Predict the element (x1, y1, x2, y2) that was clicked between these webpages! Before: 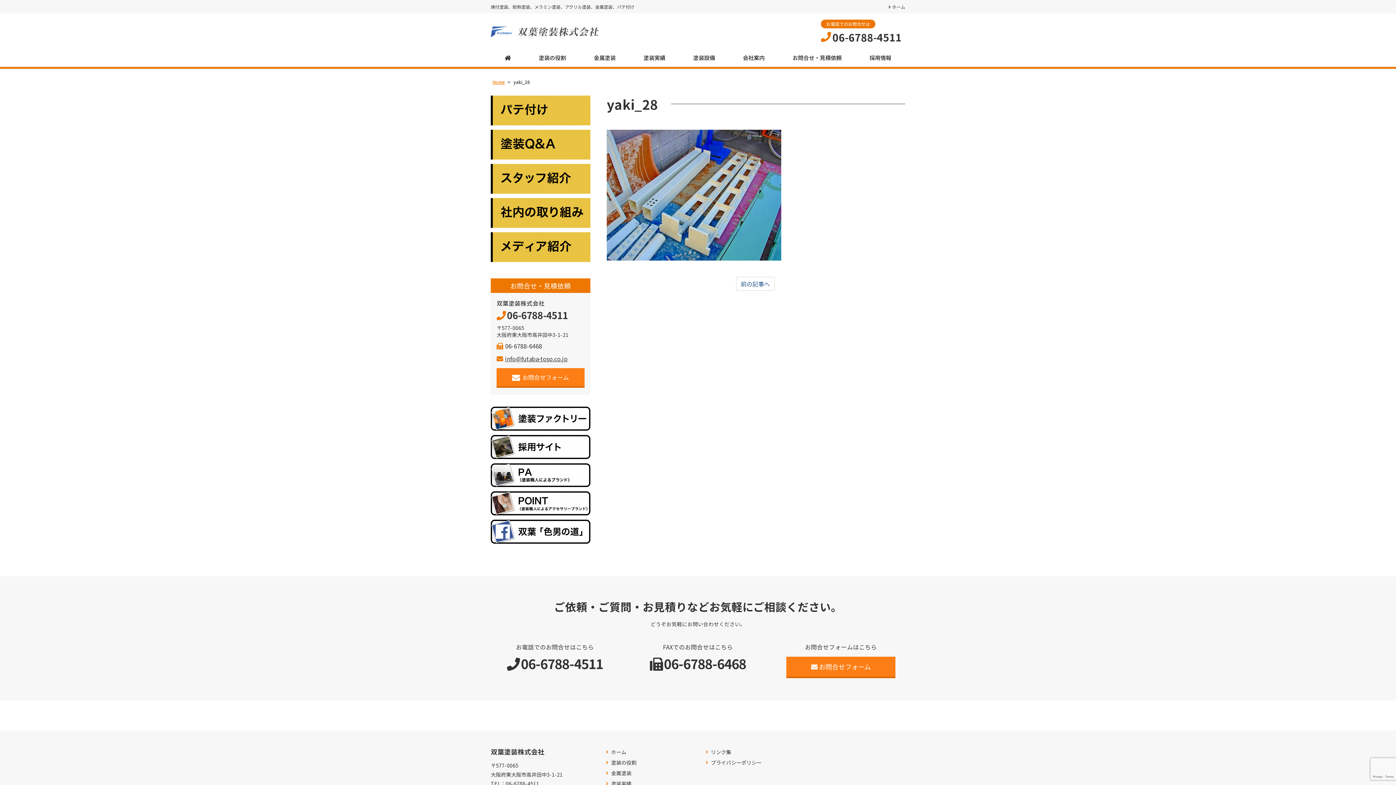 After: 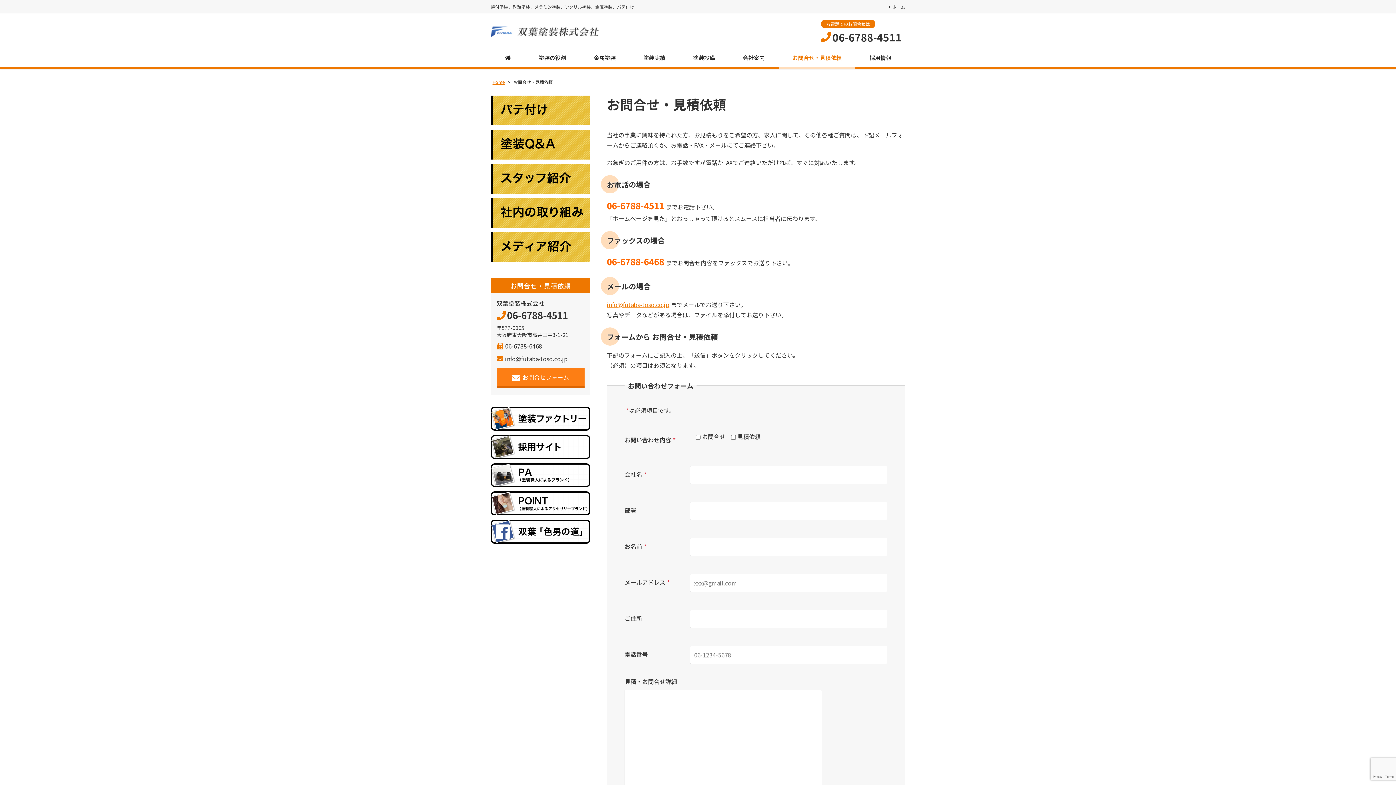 Action: bbox: (778, 48, 855, 68) label: お問合せ・見積依頼